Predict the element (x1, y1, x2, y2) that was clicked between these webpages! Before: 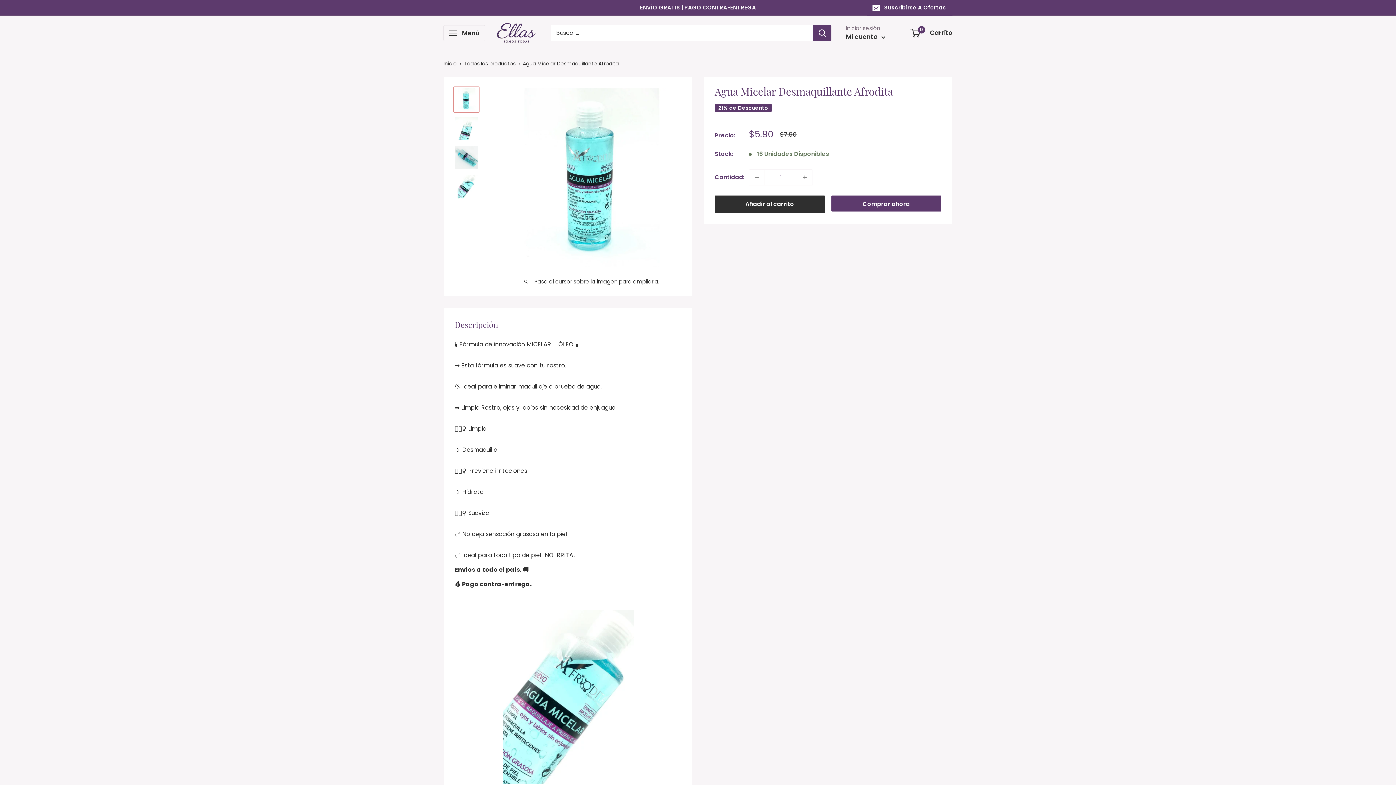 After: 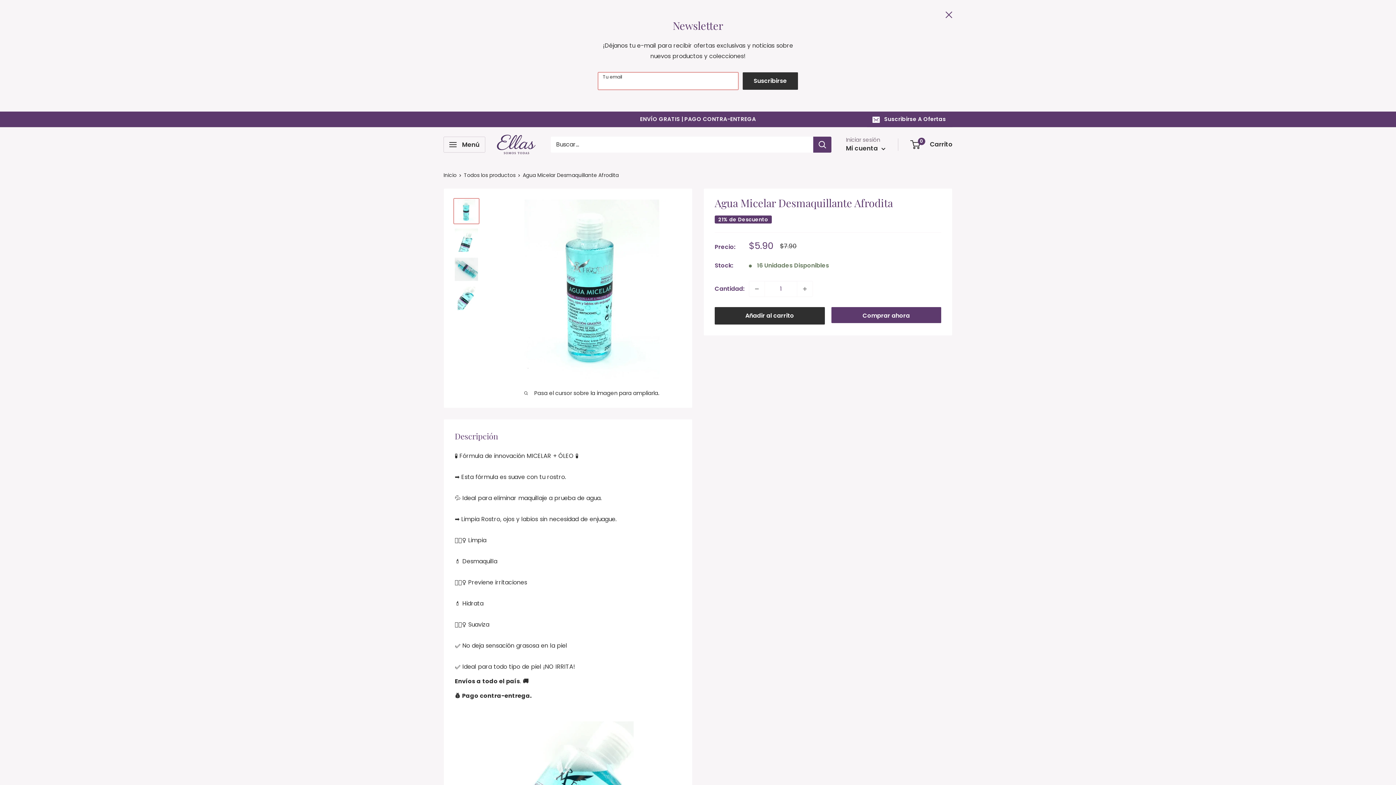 Action: bbox: (867, 0, 952, 15) label: Suscribirse A Ofertas